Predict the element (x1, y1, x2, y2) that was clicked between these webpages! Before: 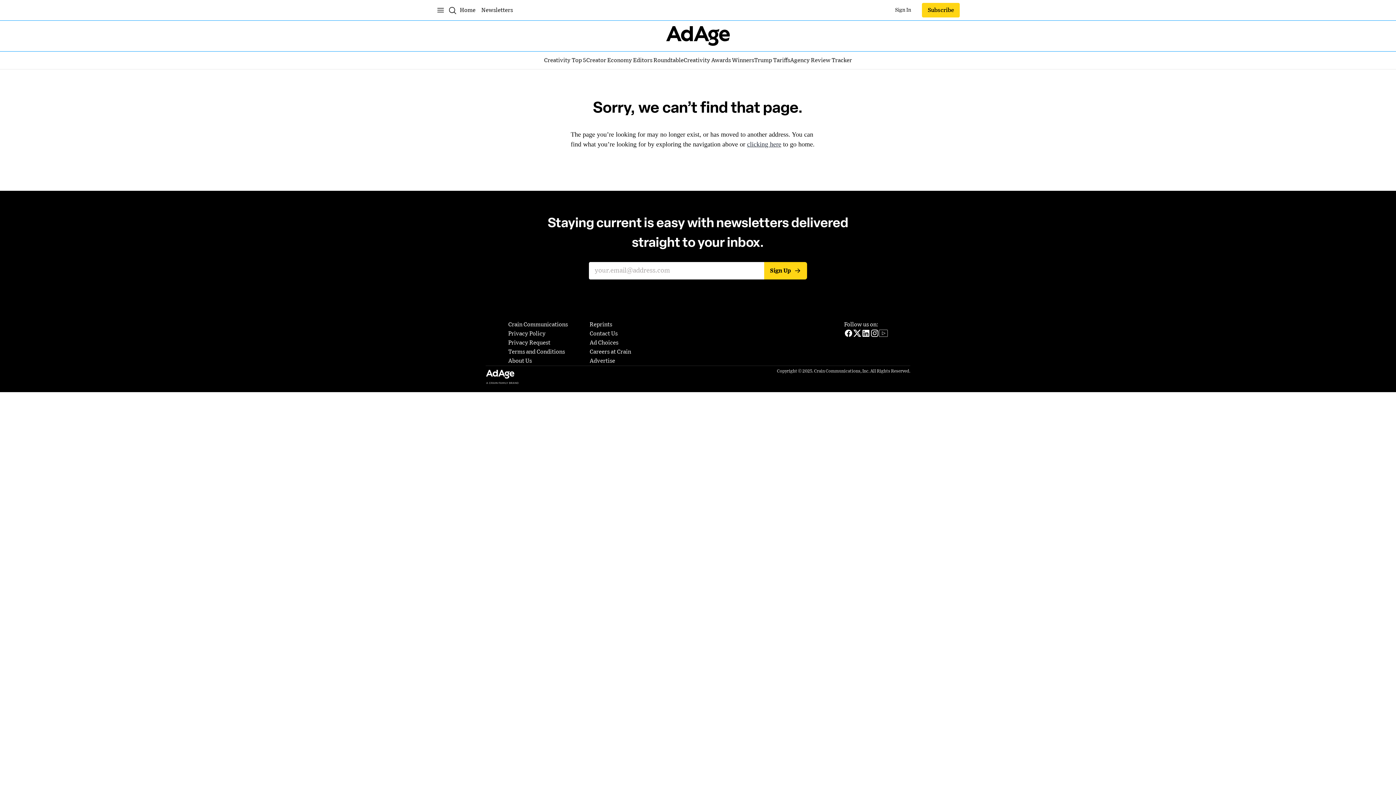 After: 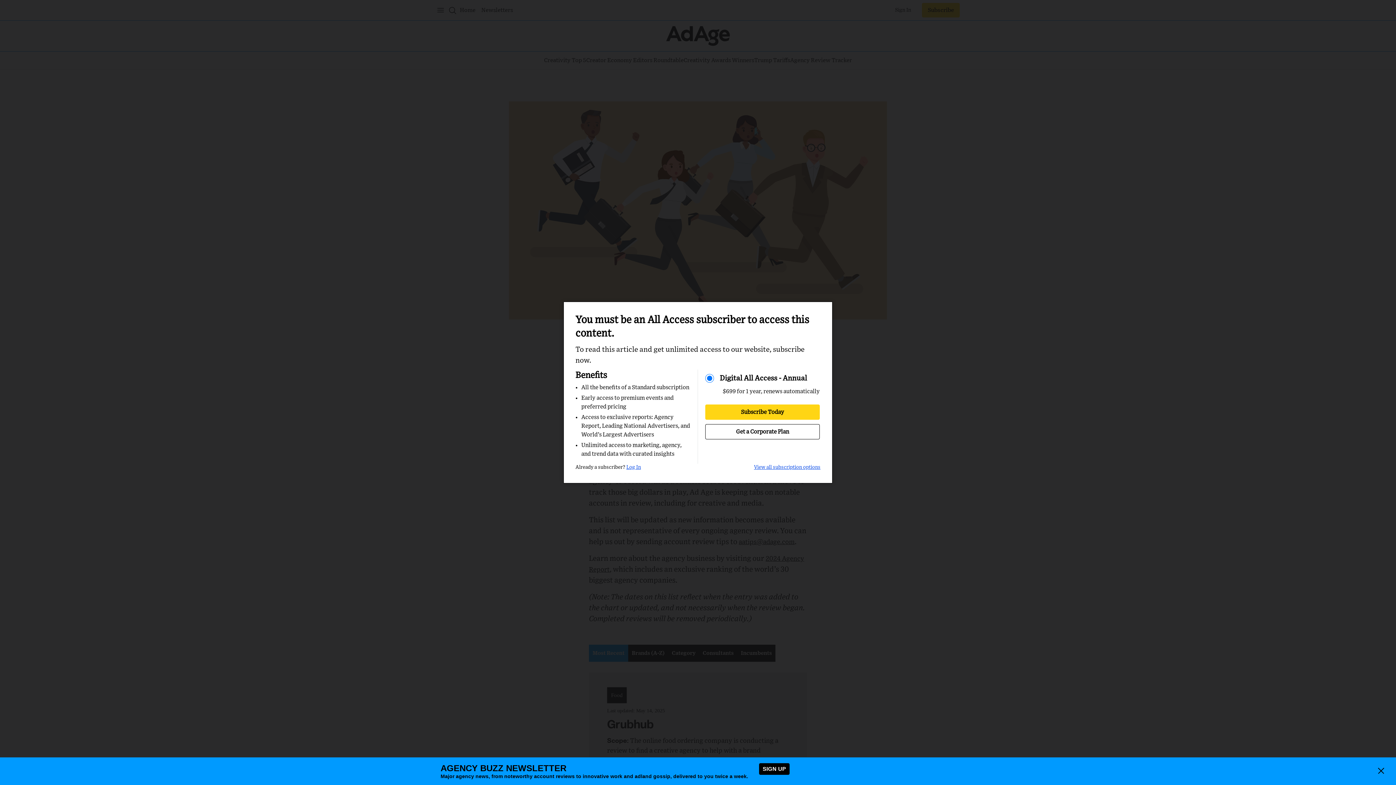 Action: label: Agency Review Tracker
Agency Review Tracker bbox: (790, 56, 852, 64)